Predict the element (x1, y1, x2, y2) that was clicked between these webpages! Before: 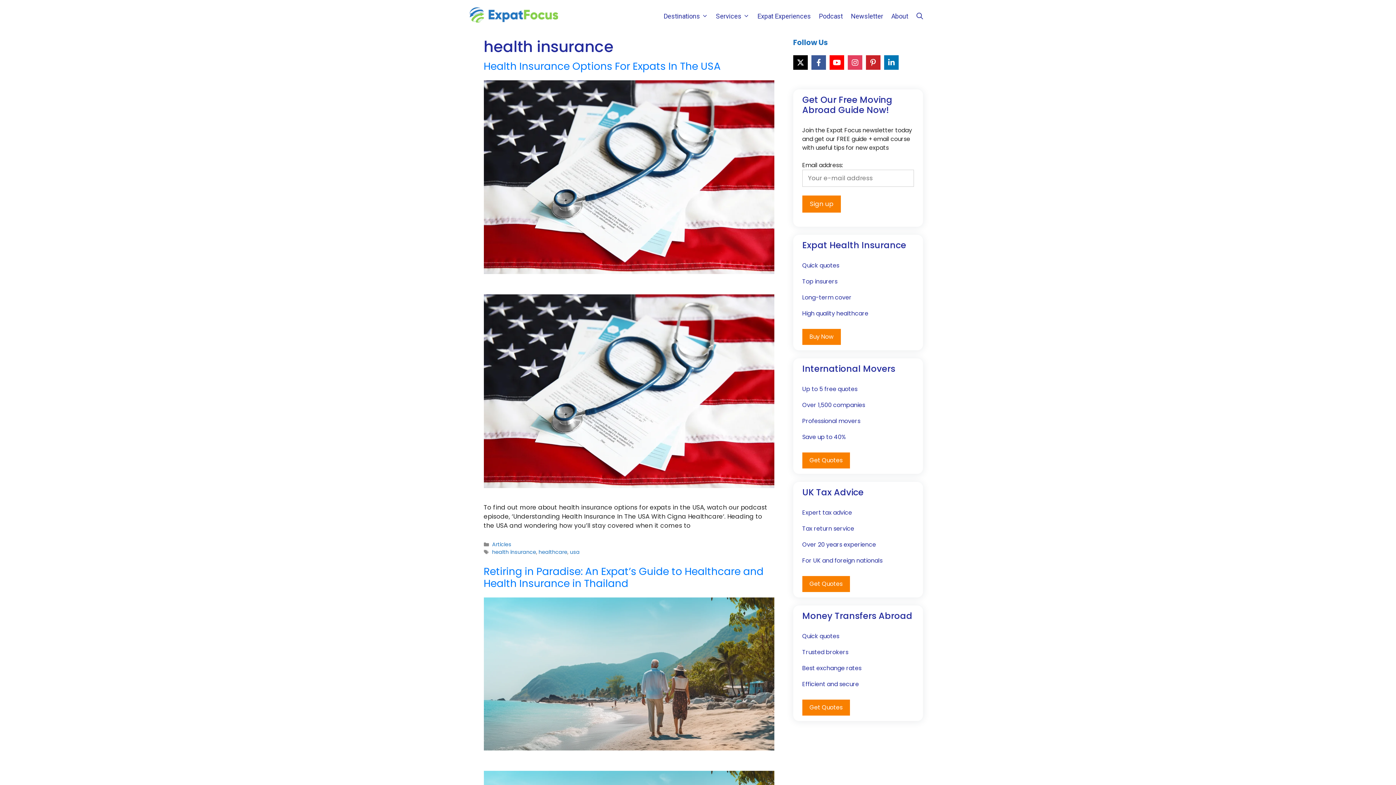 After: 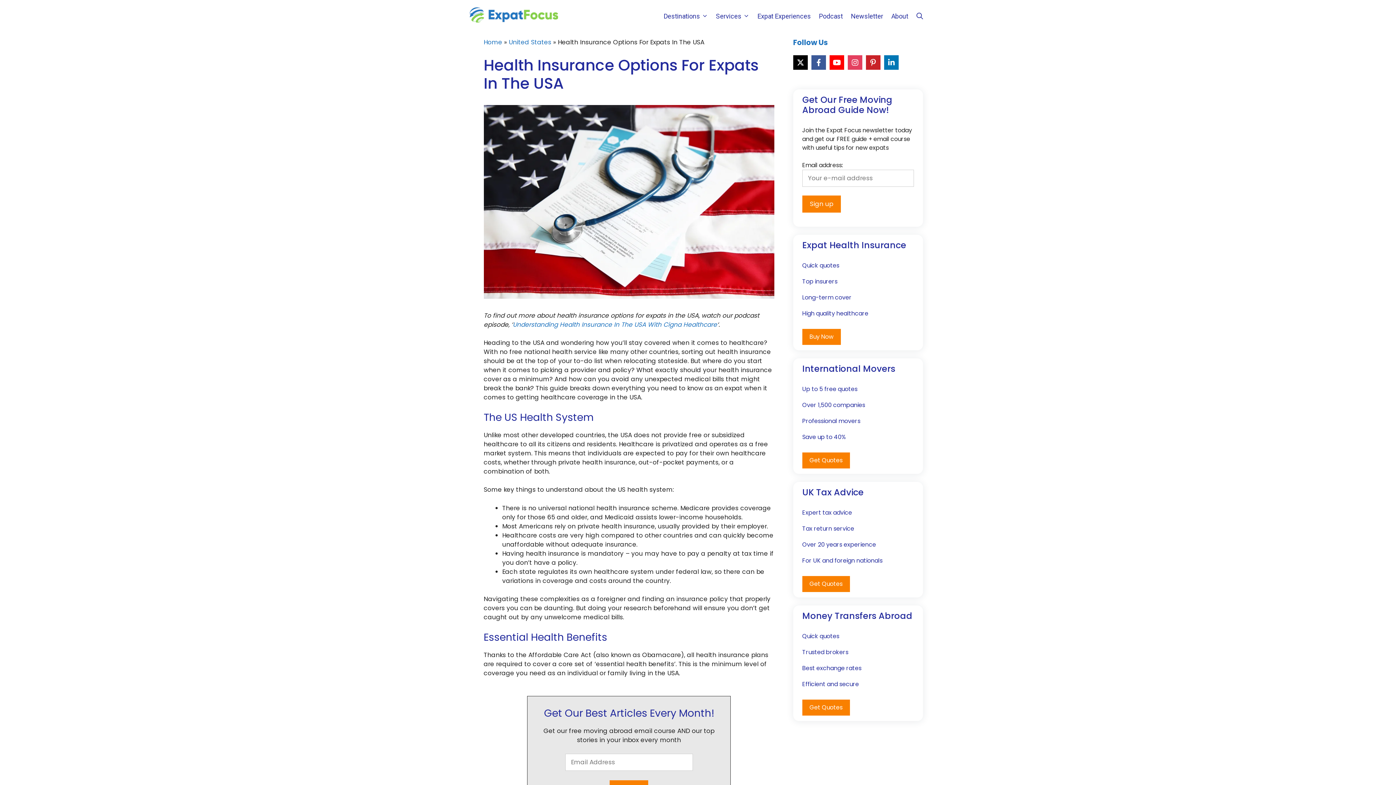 Action: bbox: (483, 59, 720, 73) label: Health Insurance Options For Expats In The USA